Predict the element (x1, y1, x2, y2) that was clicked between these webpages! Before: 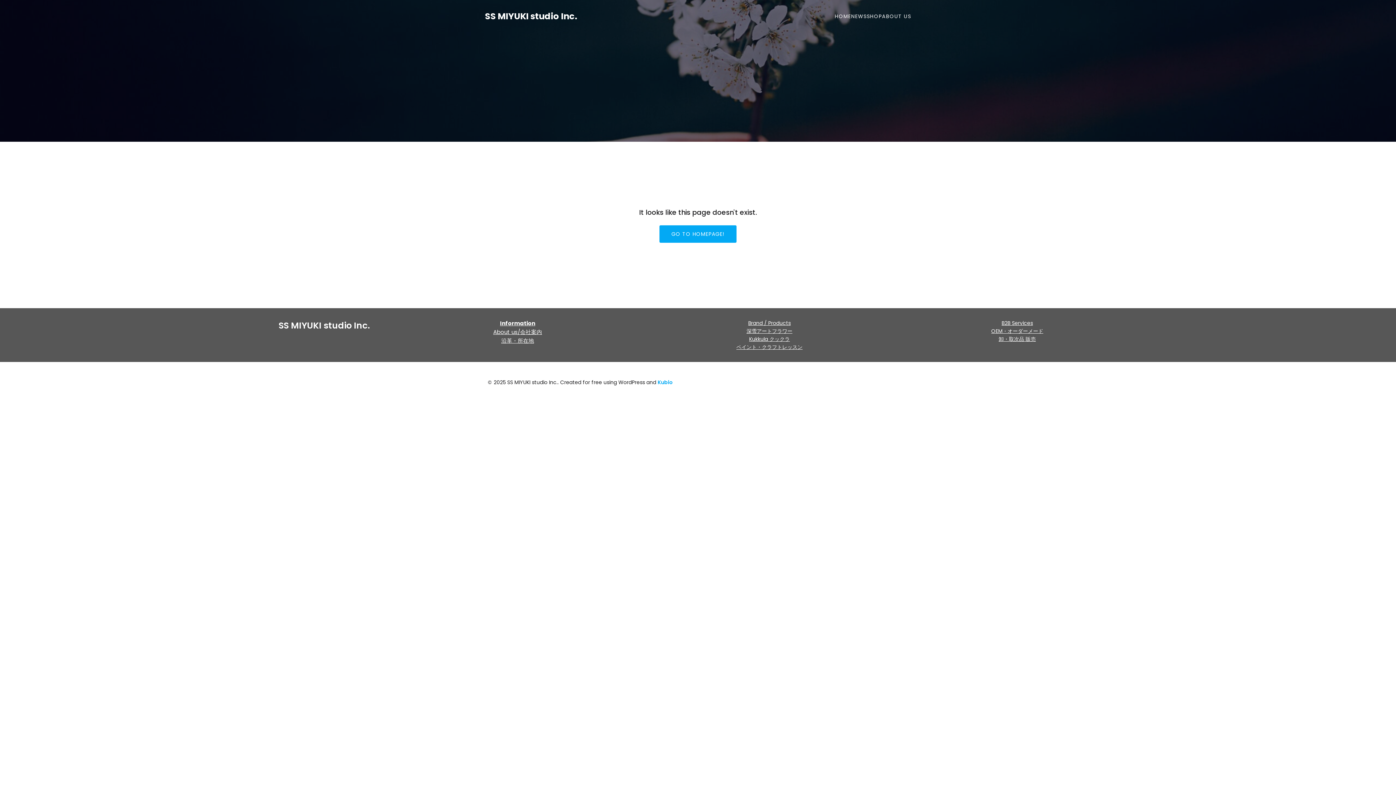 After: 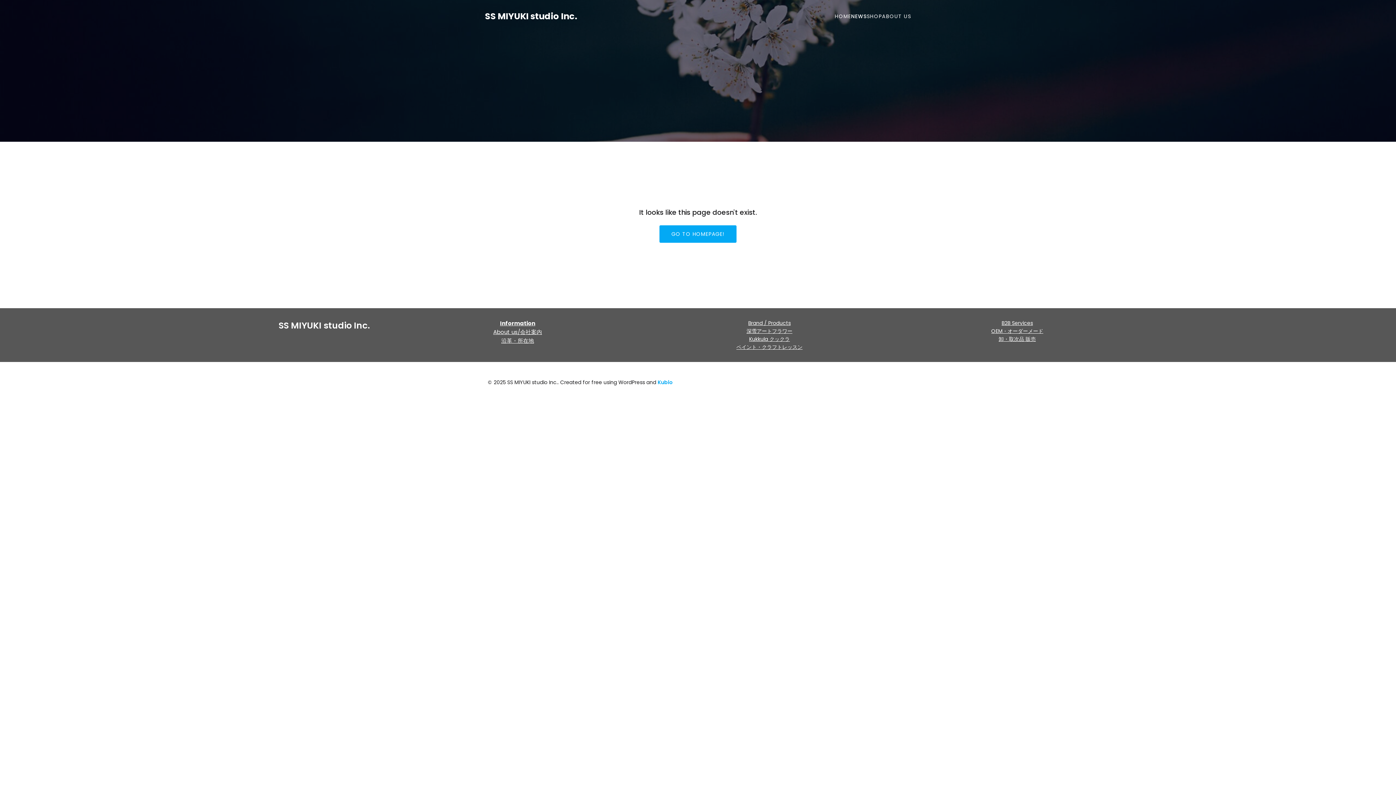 Action: label: NEWS bbox: (851, 8, 866, 23)